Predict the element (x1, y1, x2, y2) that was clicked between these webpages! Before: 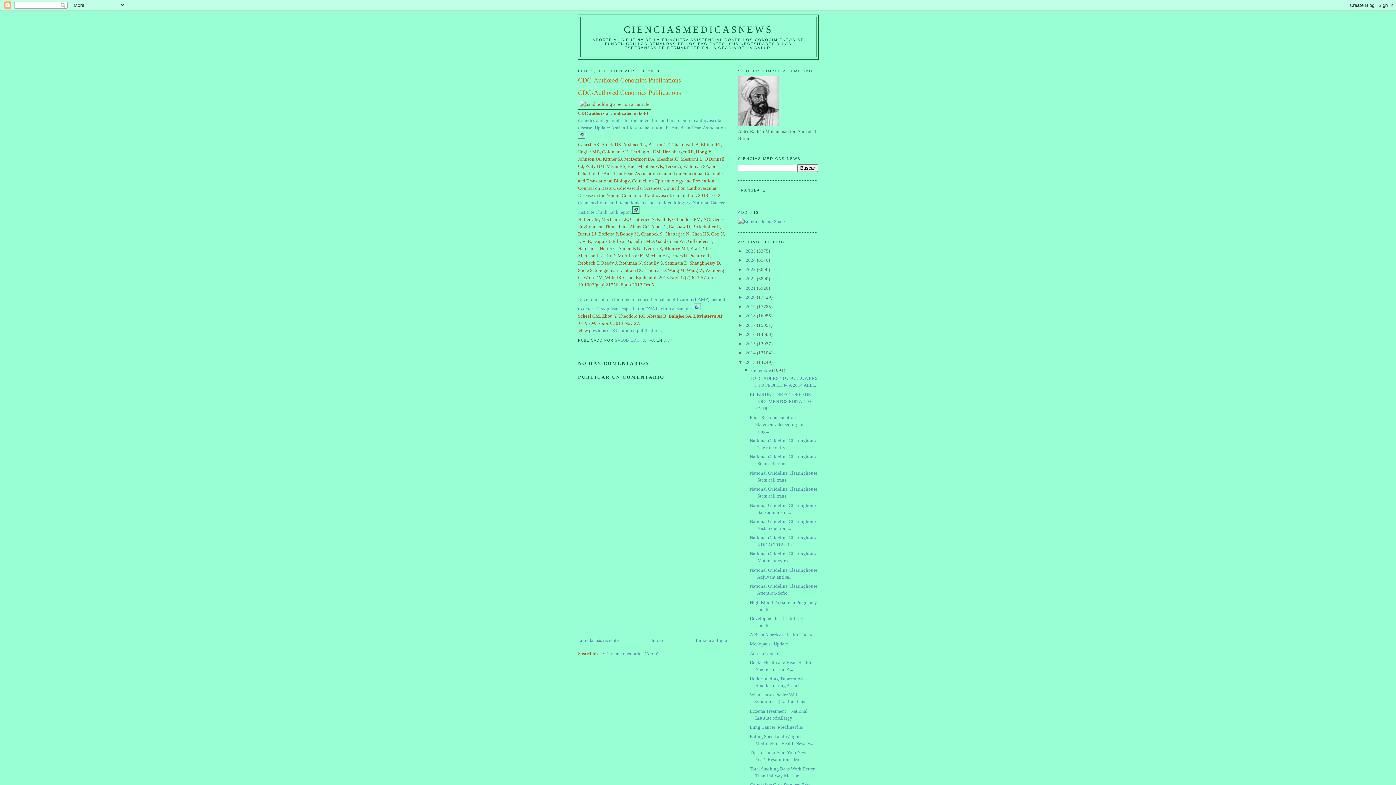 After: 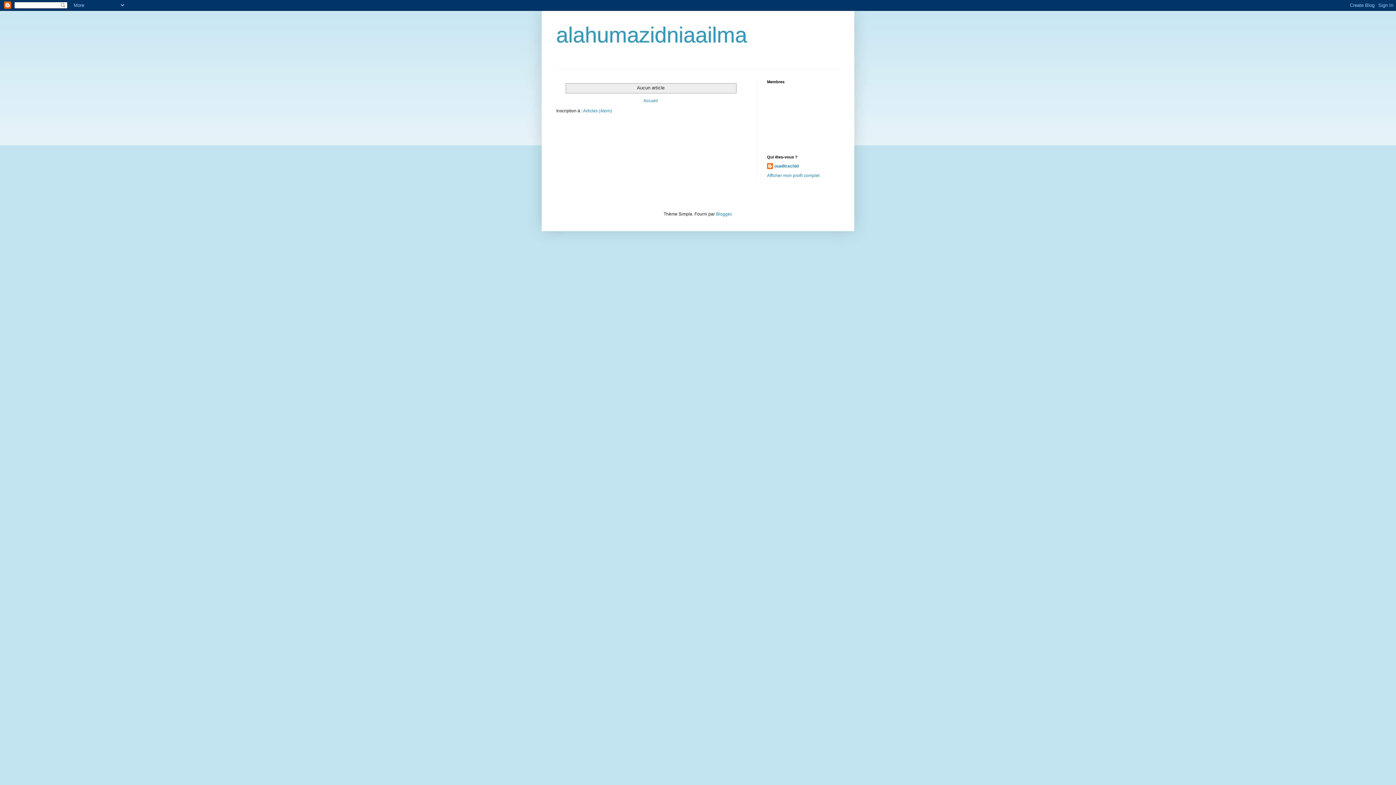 Action: bbox: (738, 121, 779, 127)